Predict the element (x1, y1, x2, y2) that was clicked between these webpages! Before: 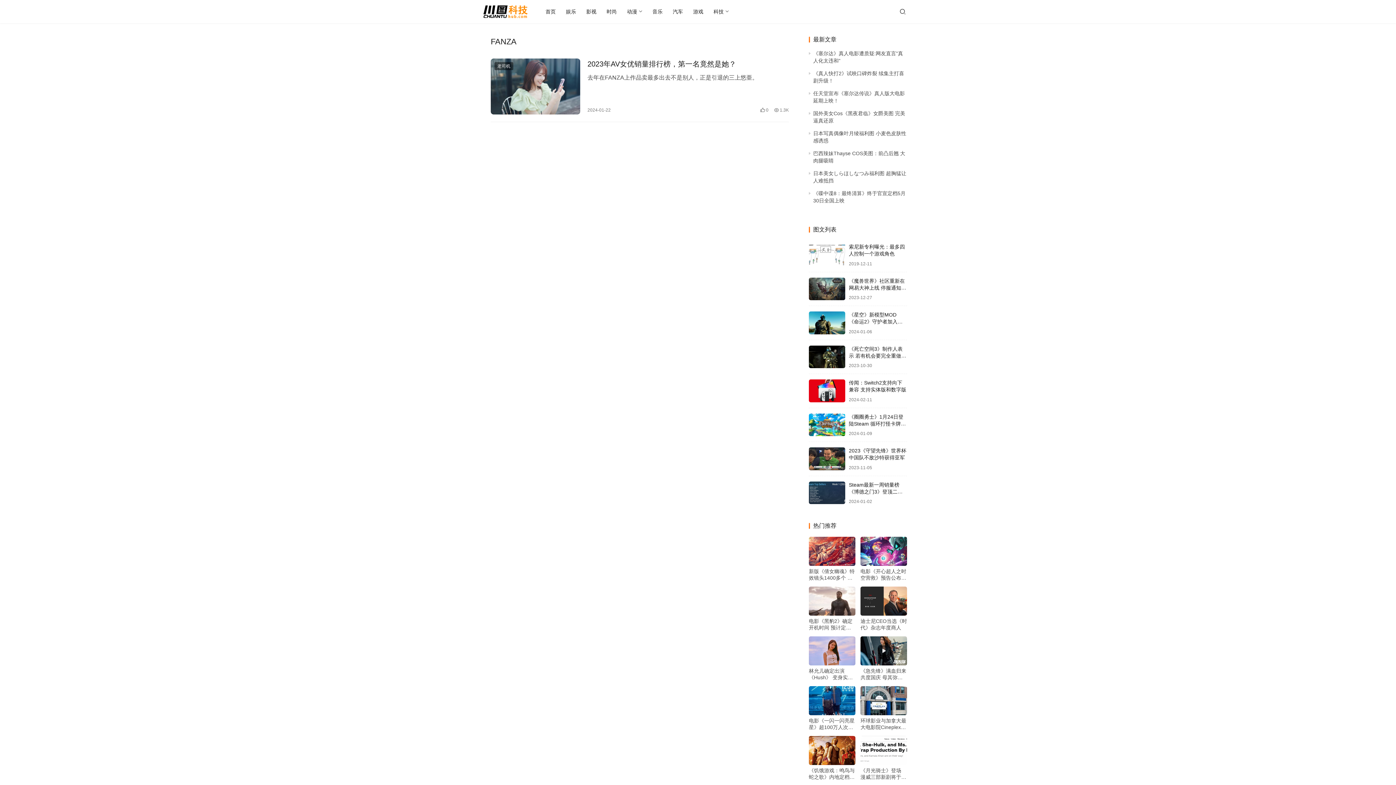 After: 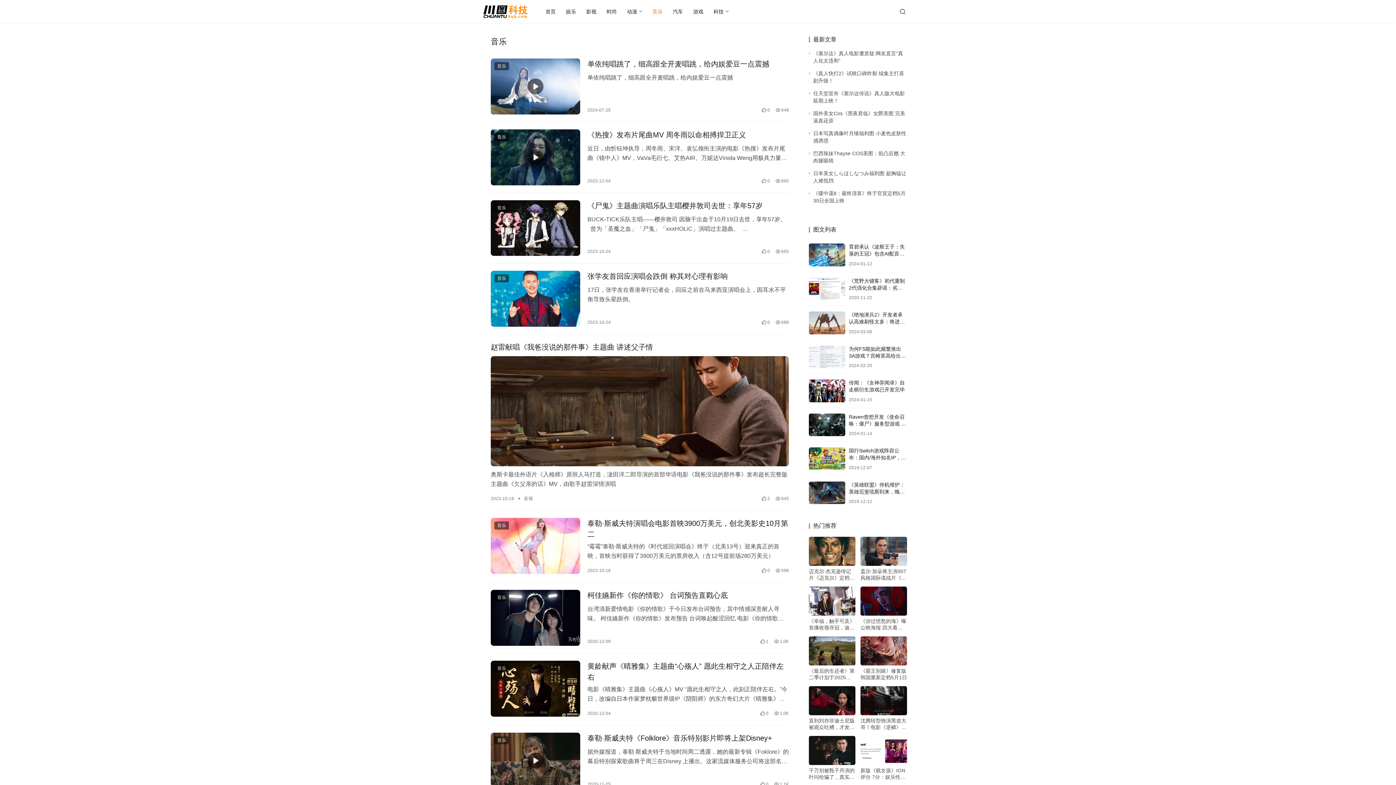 Action: bbox: (647, 0, 667, 23) label: 音乐